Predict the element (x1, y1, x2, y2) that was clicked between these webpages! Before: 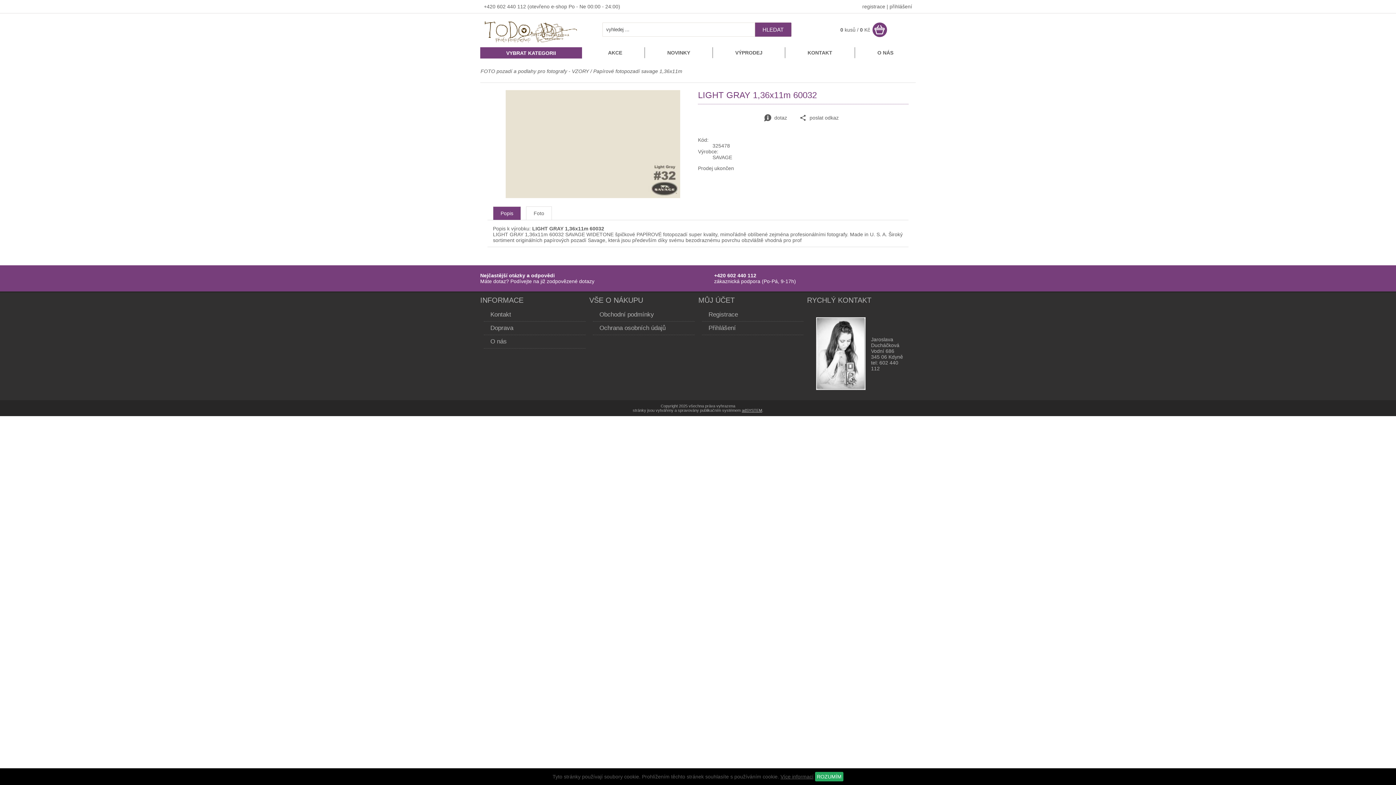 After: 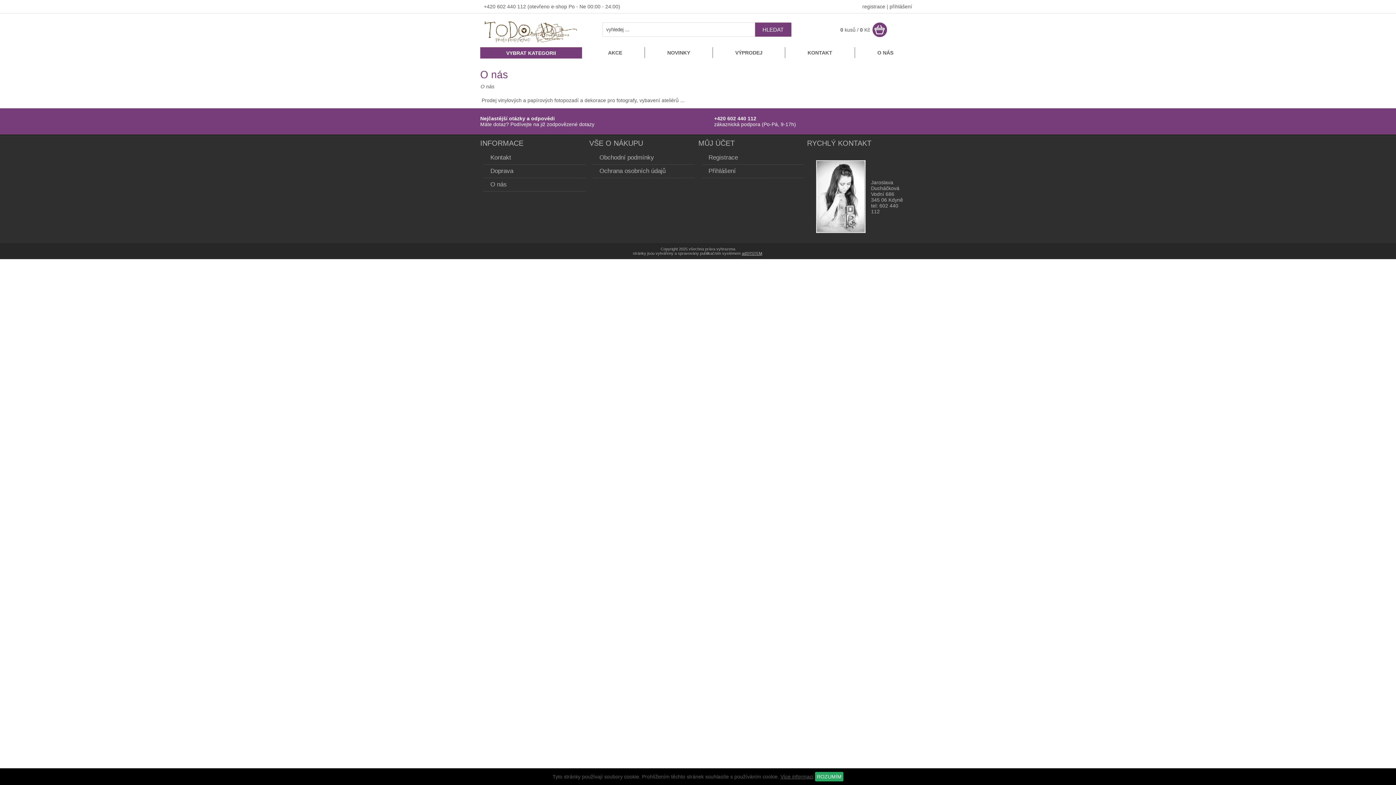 Action: label: O NÁS bbox: (855, 47, 915, 58)